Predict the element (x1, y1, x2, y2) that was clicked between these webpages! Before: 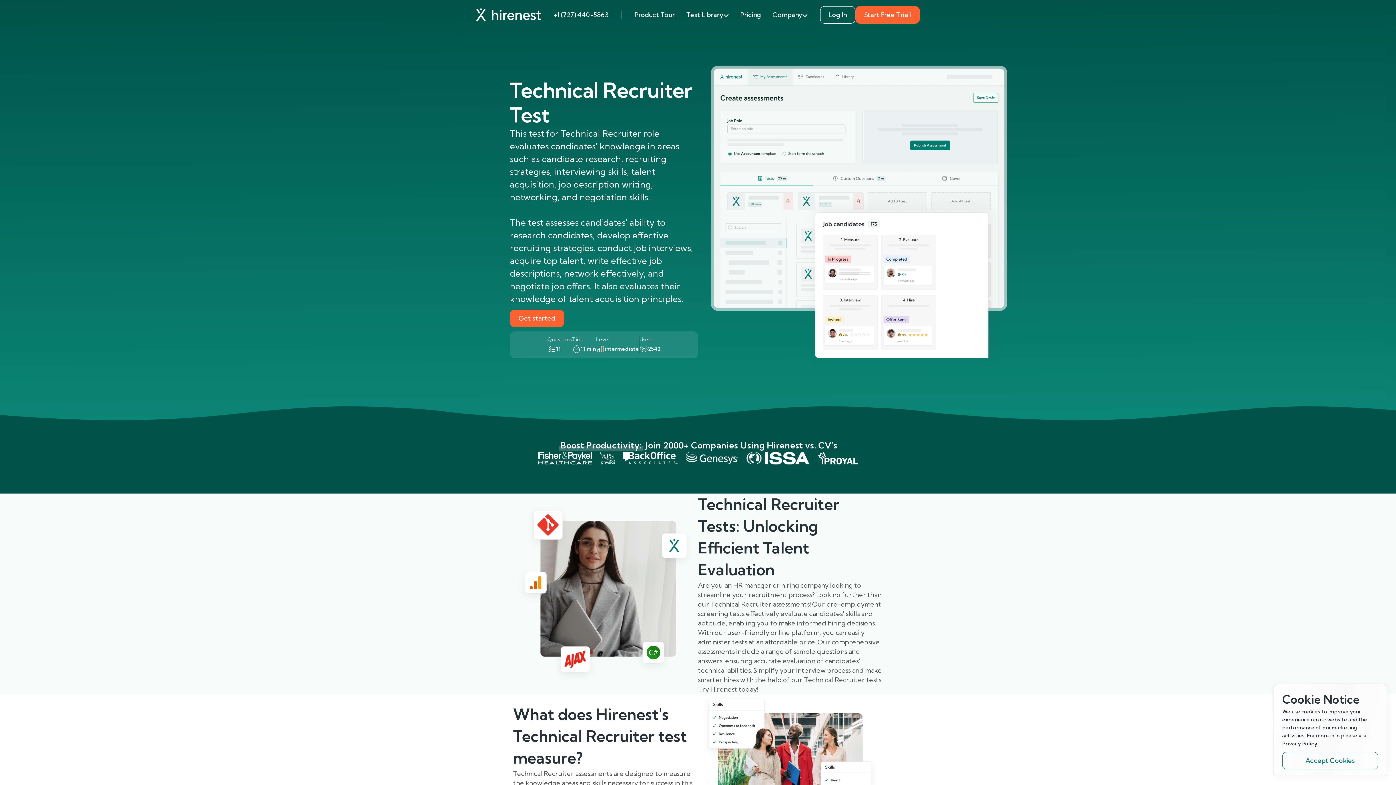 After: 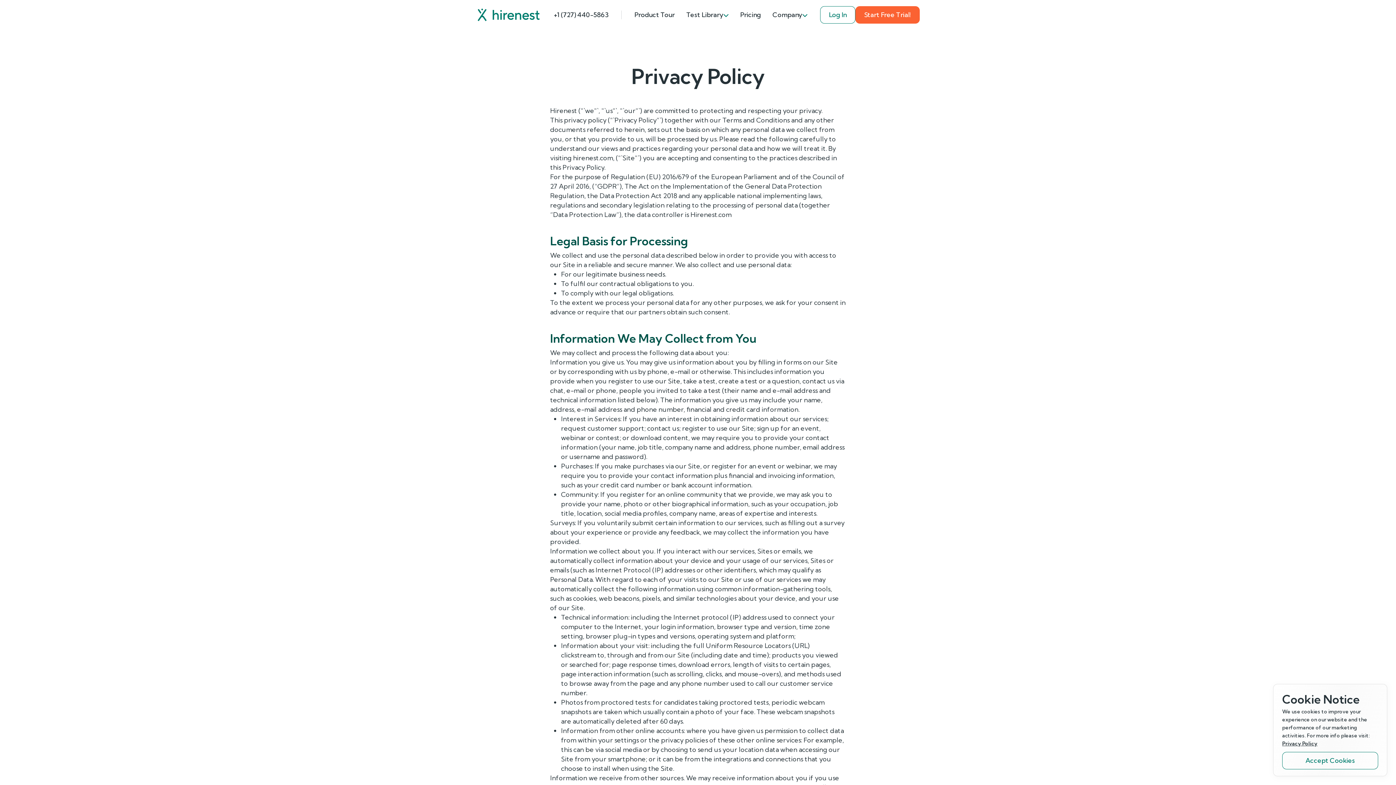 Action: label: Privacy Policy bbox: (1282, 740, 1317, 747)